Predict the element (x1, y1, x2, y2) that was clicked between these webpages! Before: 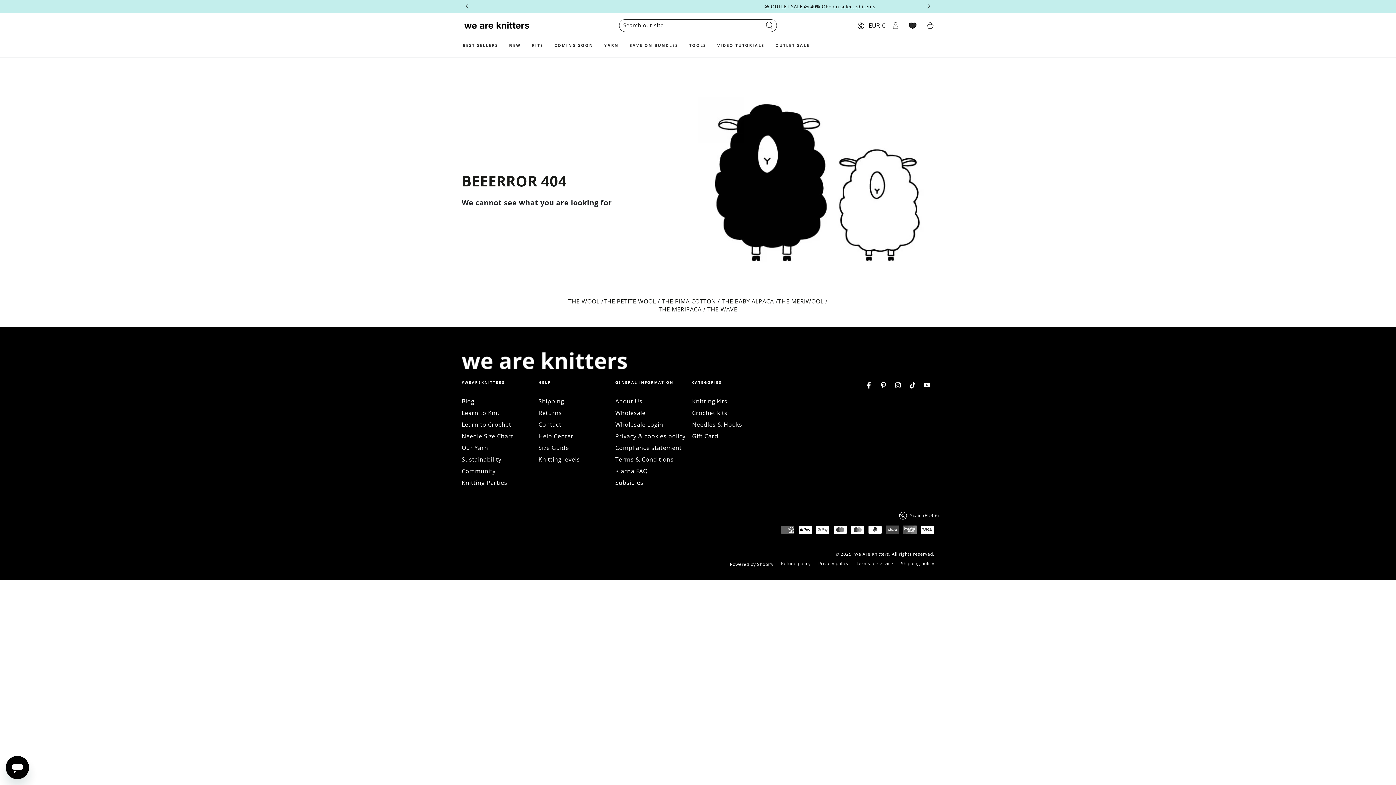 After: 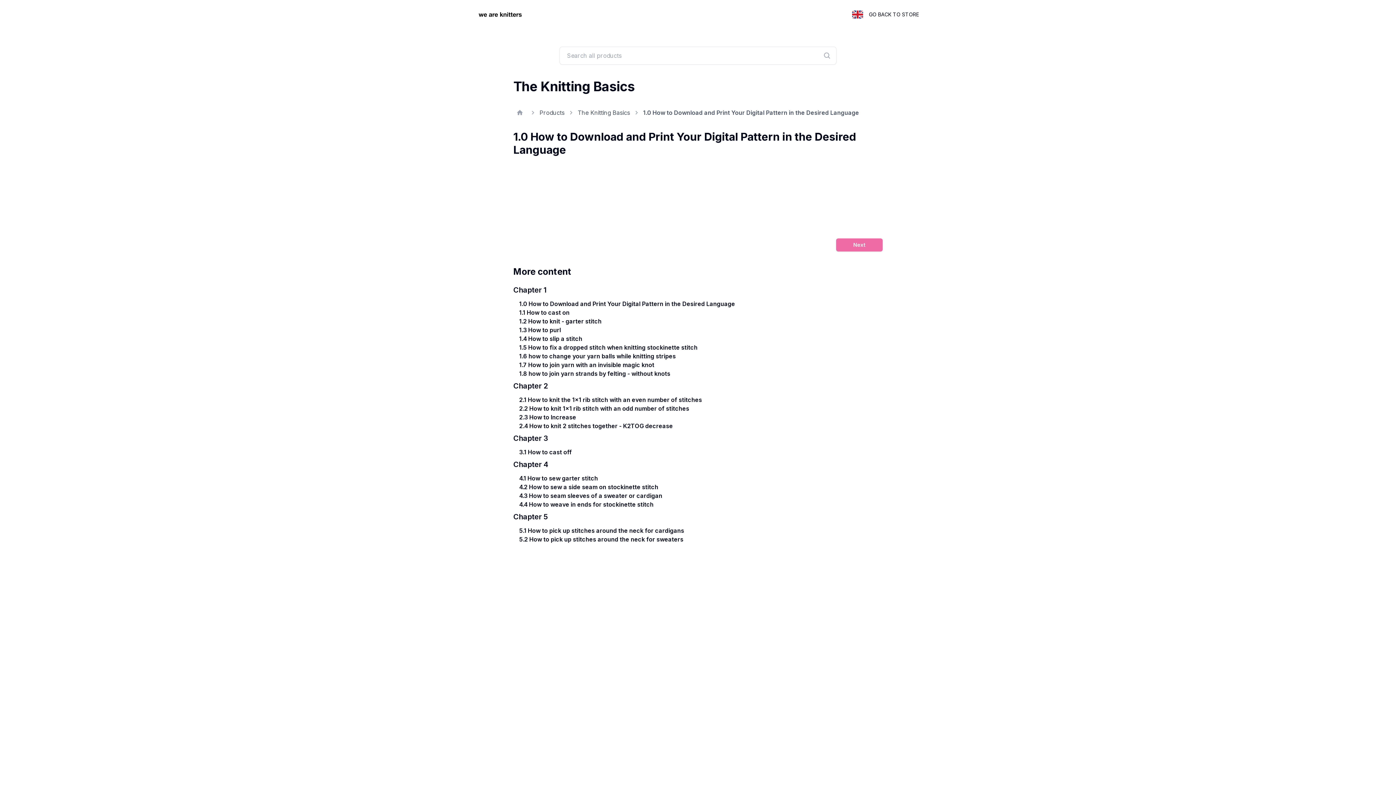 Action: bbox: (711, 37, 770, 52) label: VIDEO TUTORIALS